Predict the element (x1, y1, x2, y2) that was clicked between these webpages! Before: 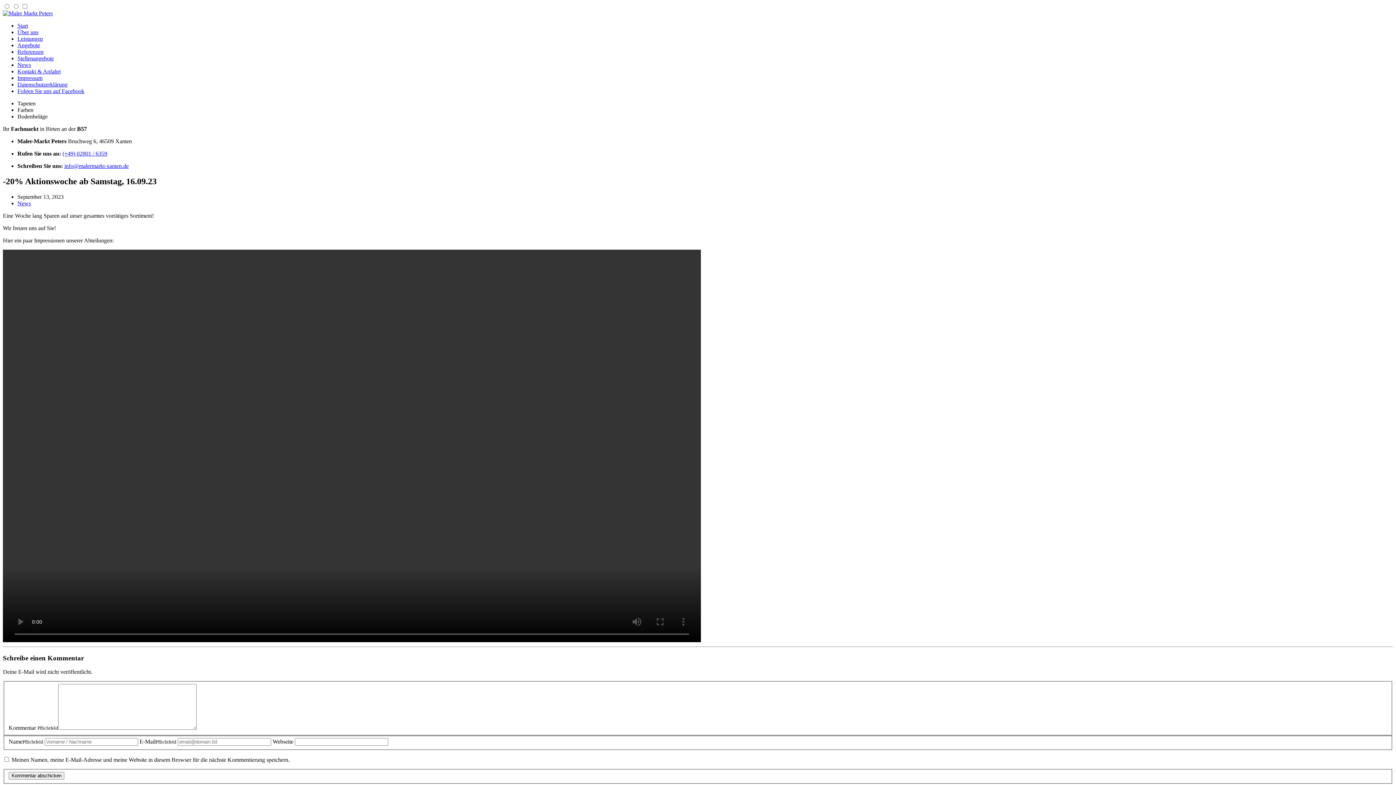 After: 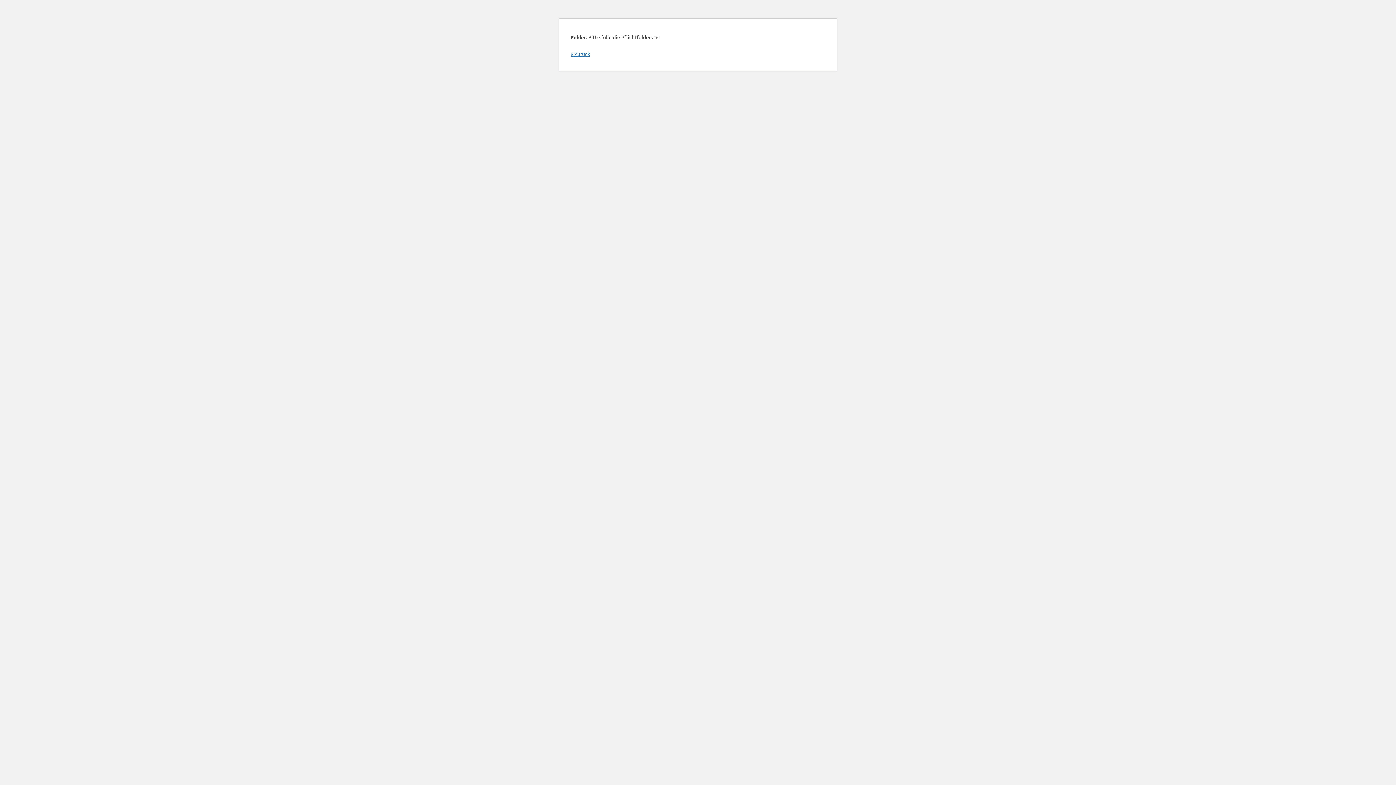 Action: bbox: (8, 772, 64, 780) label: Kommentar abschicken